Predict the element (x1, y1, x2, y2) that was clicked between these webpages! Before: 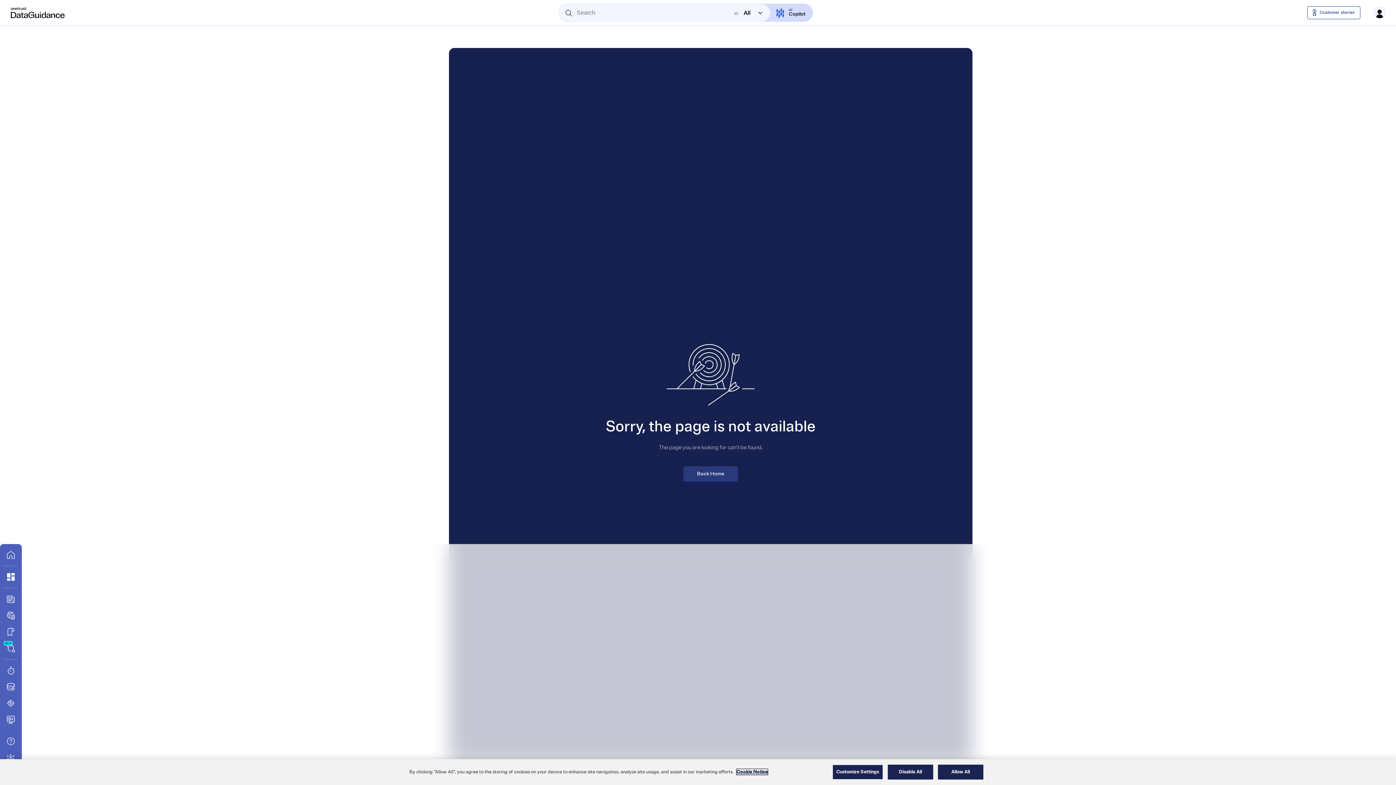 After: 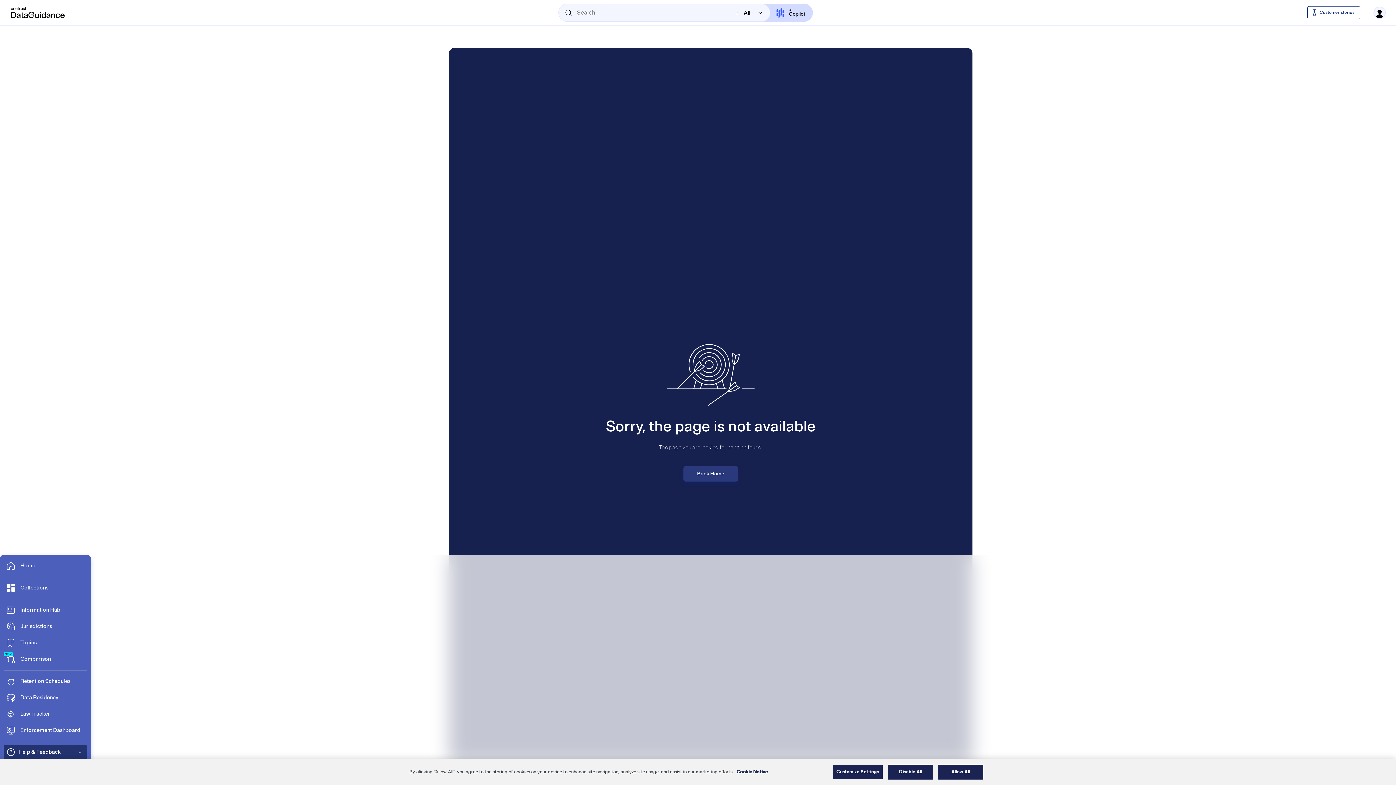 Action: bbox: (3, 734, 18, 749) label: Help & Feedback